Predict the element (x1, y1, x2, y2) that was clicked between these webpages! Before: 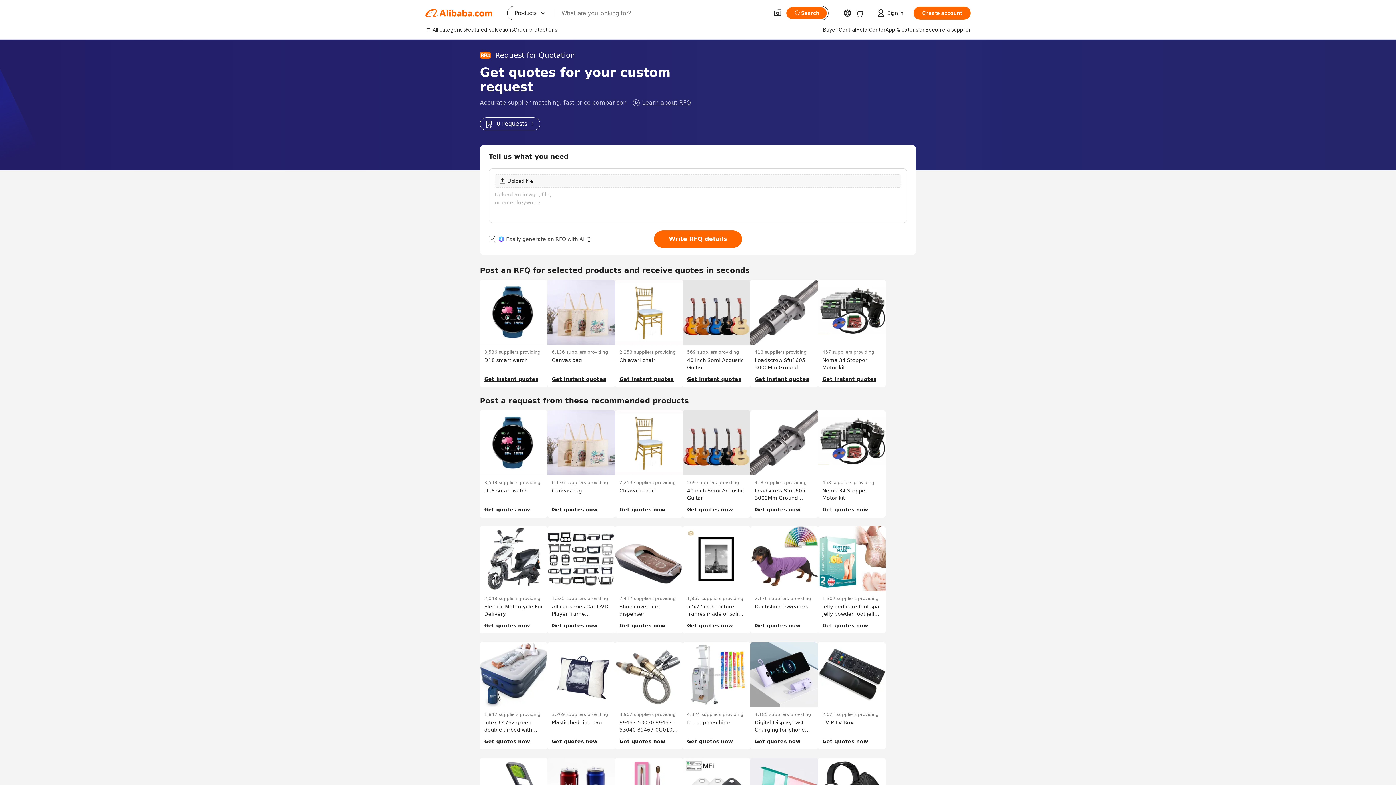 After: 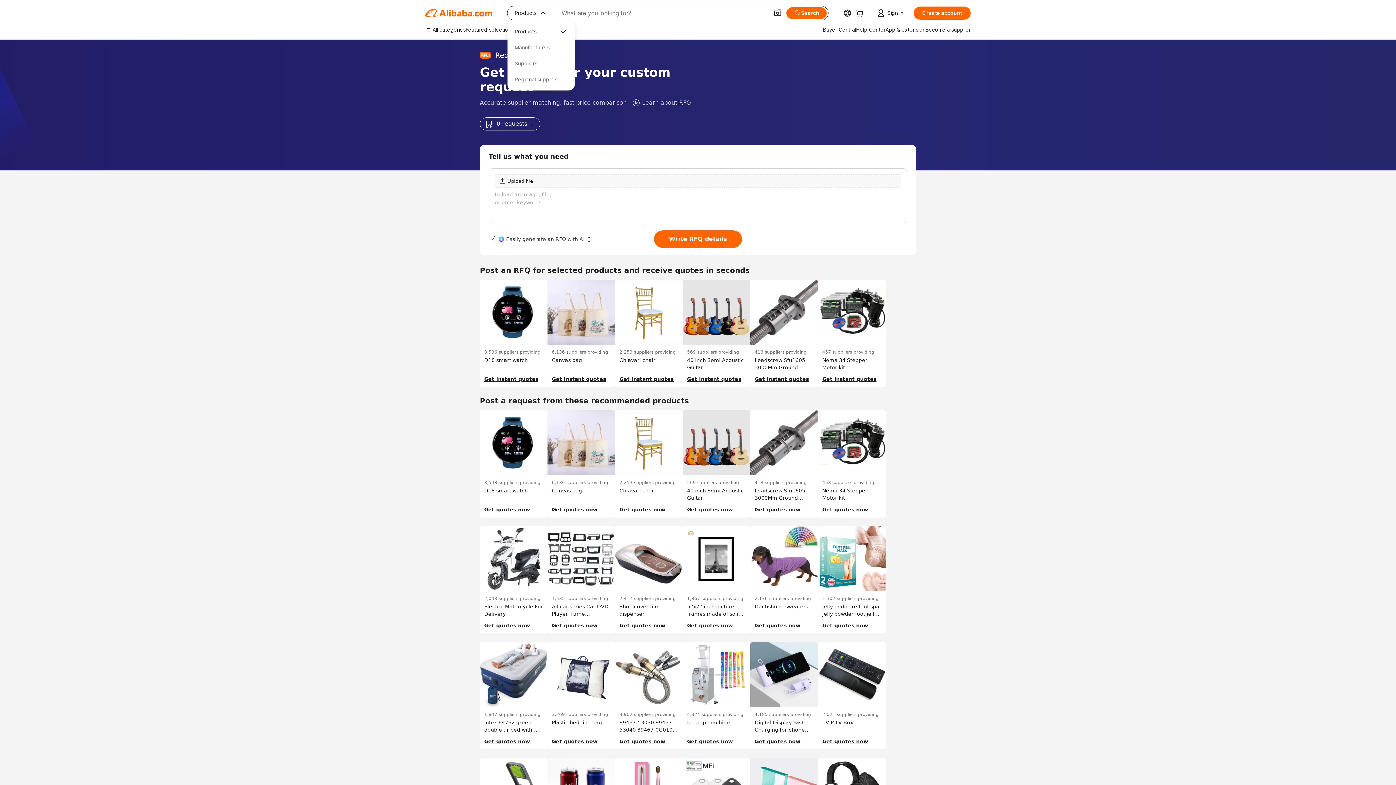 Action: bbox: (507, 6, 554, 20) label: Products
